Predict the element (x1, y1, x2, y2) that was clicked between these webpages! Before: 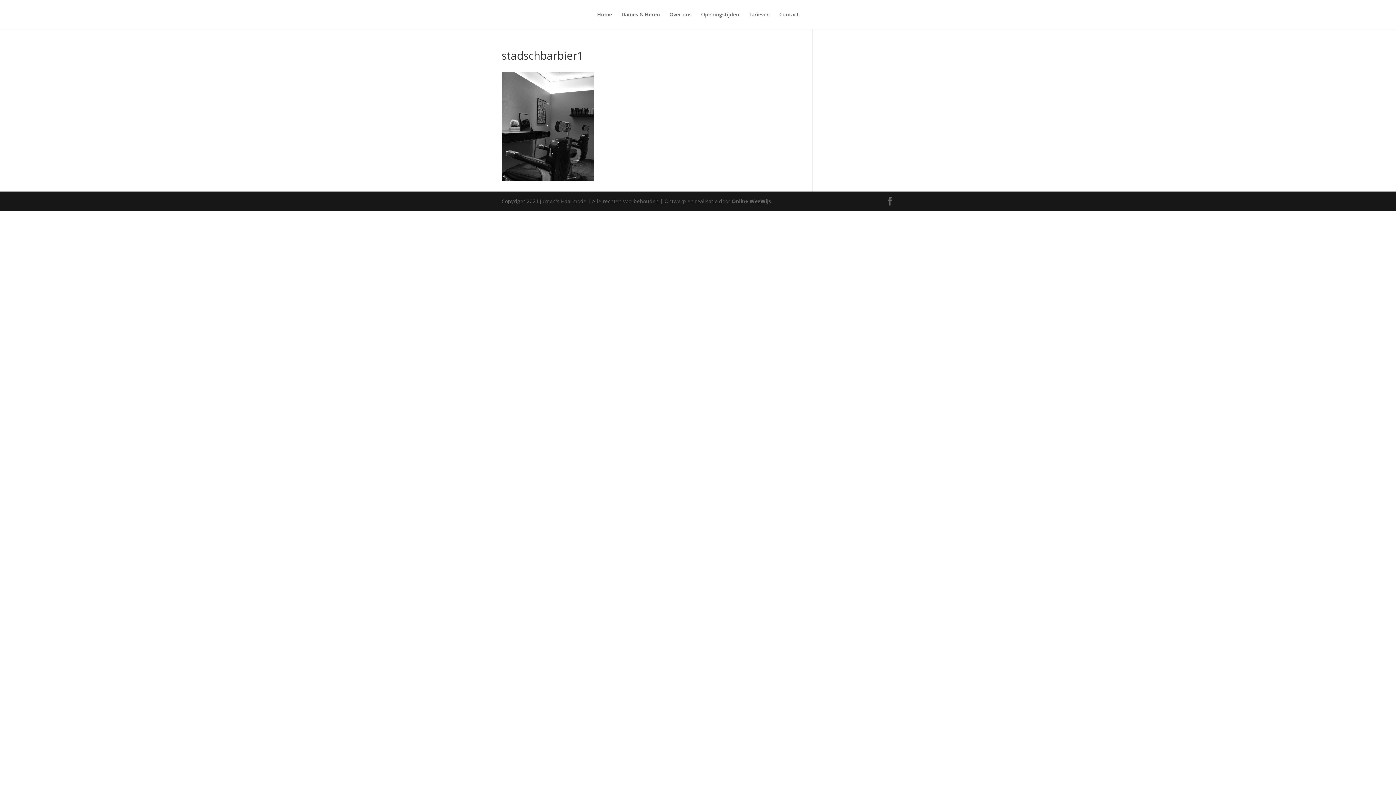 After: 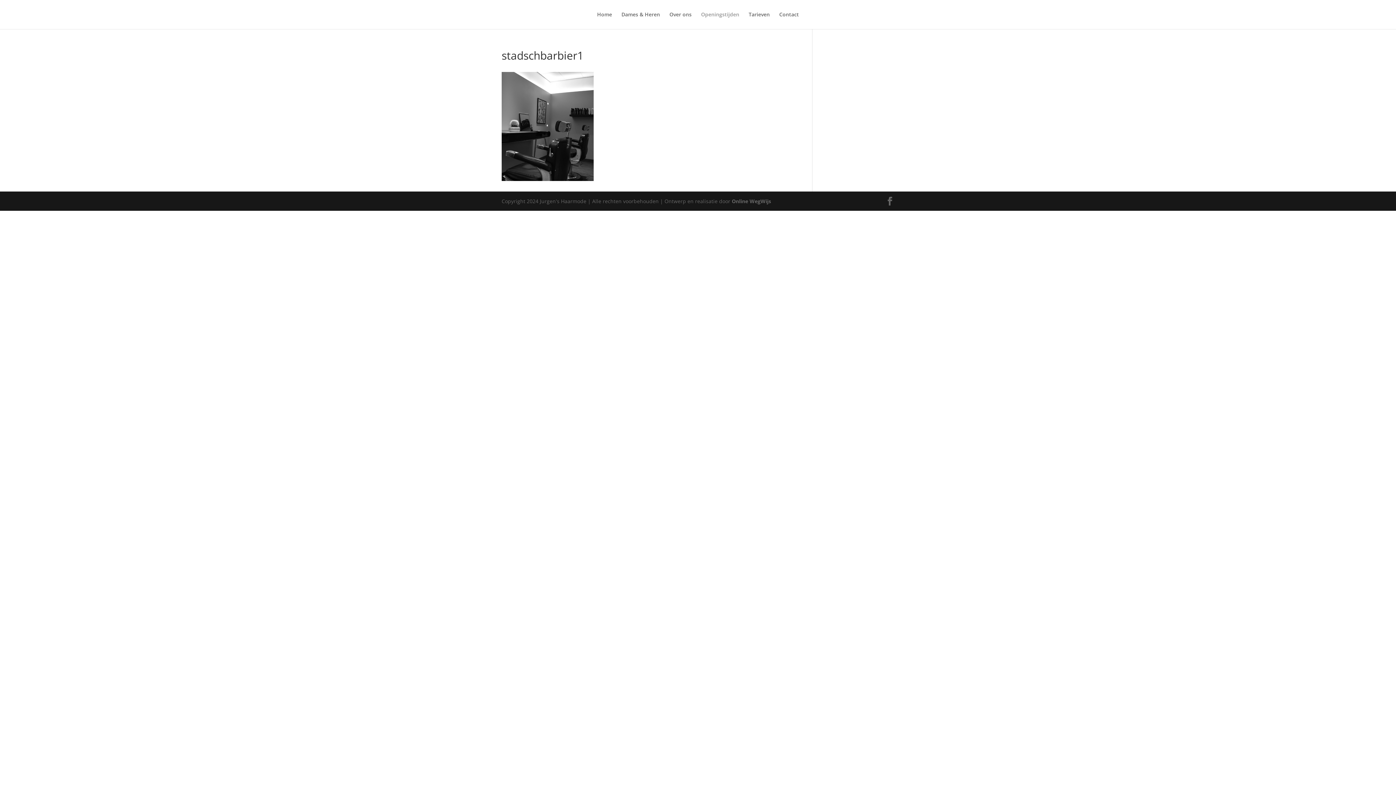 Action: label: Openingstijden bbox: (701, 12, 739, 29)